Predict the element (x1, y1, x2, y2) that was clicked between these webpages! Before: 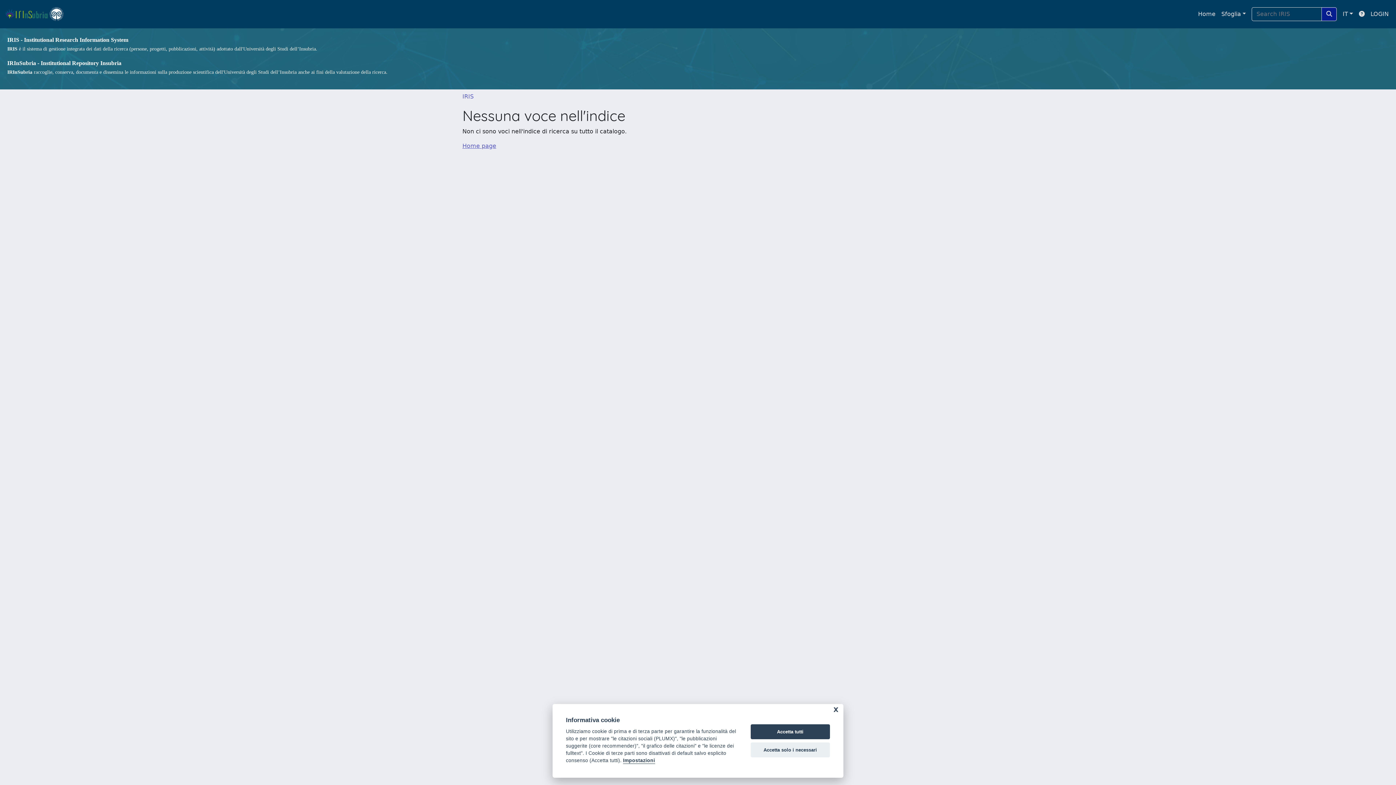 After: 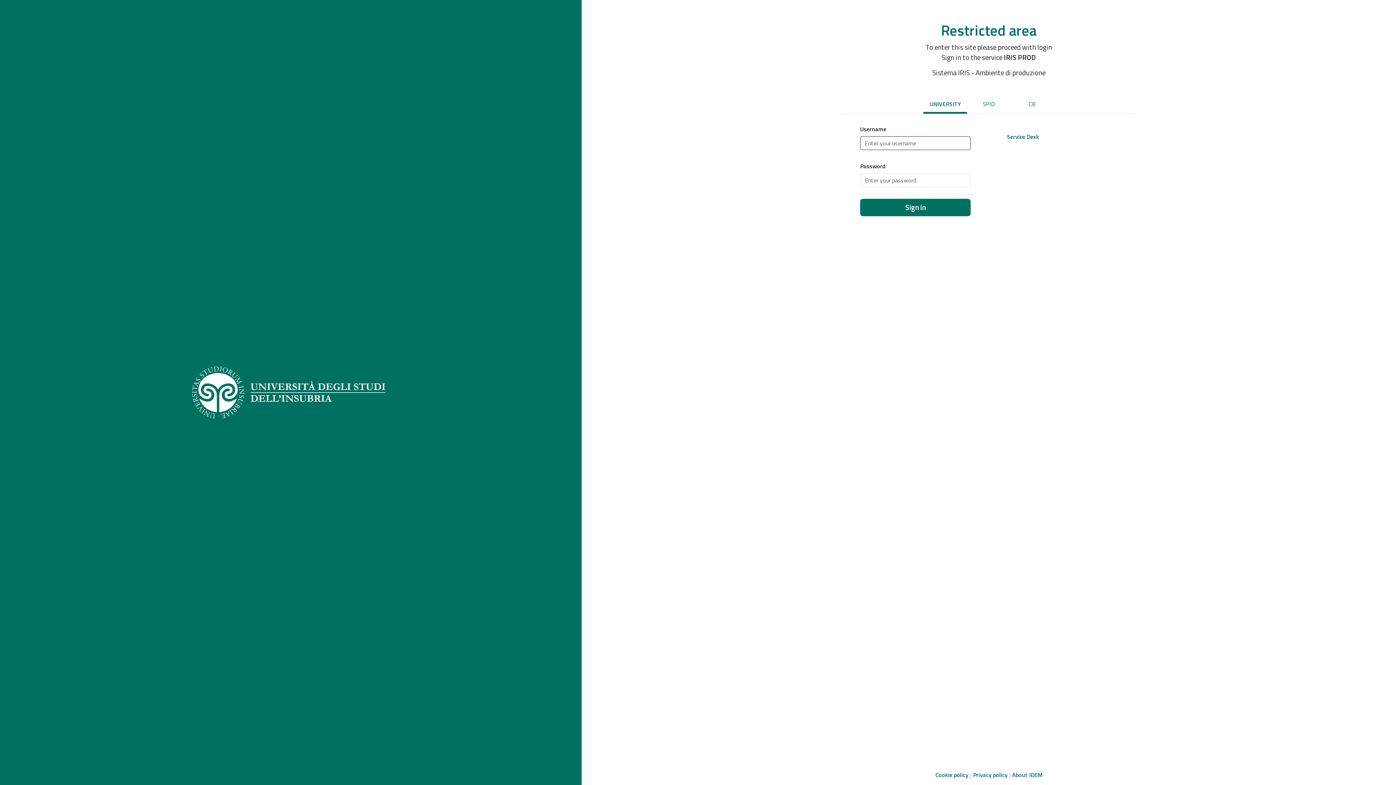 Action: bbox: (1368, 6, 1392, 21) label: LOGIN